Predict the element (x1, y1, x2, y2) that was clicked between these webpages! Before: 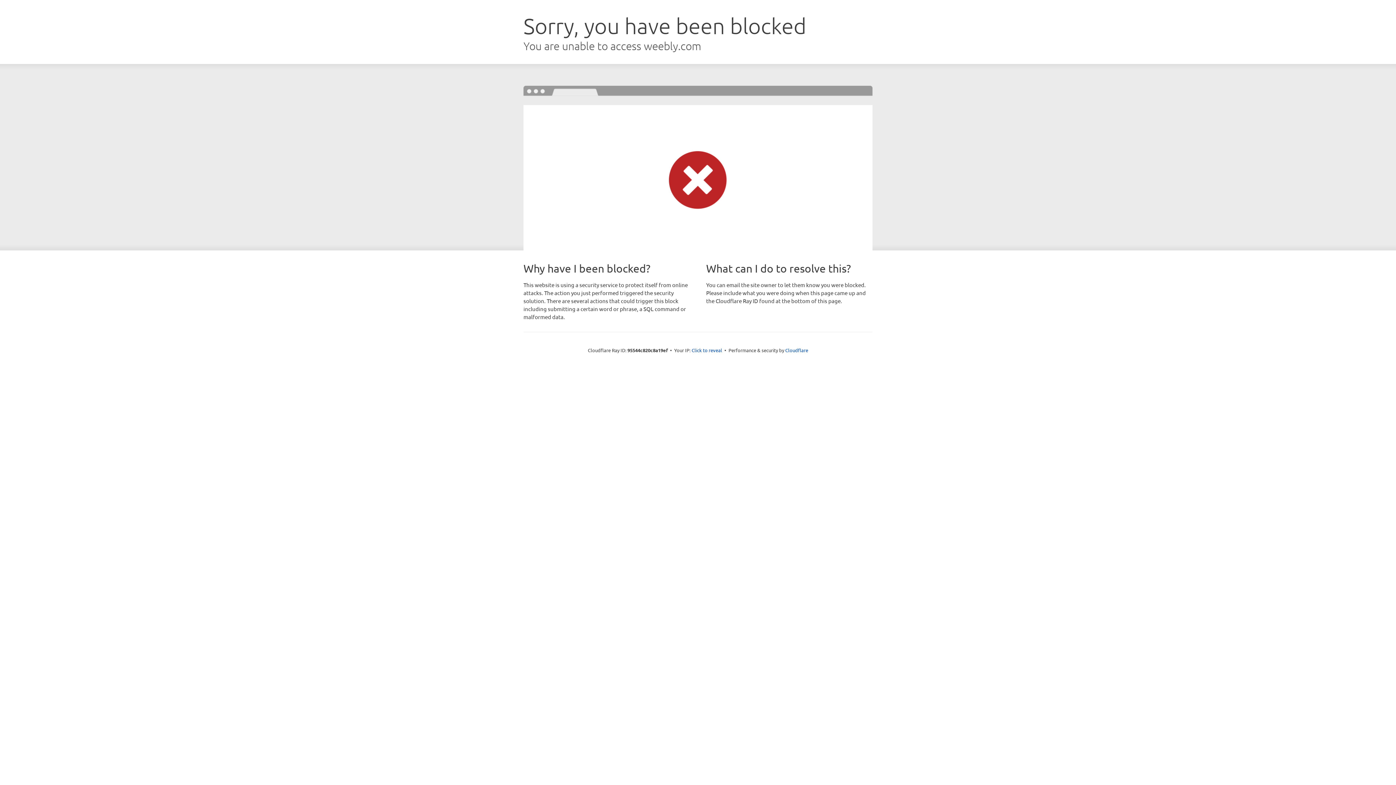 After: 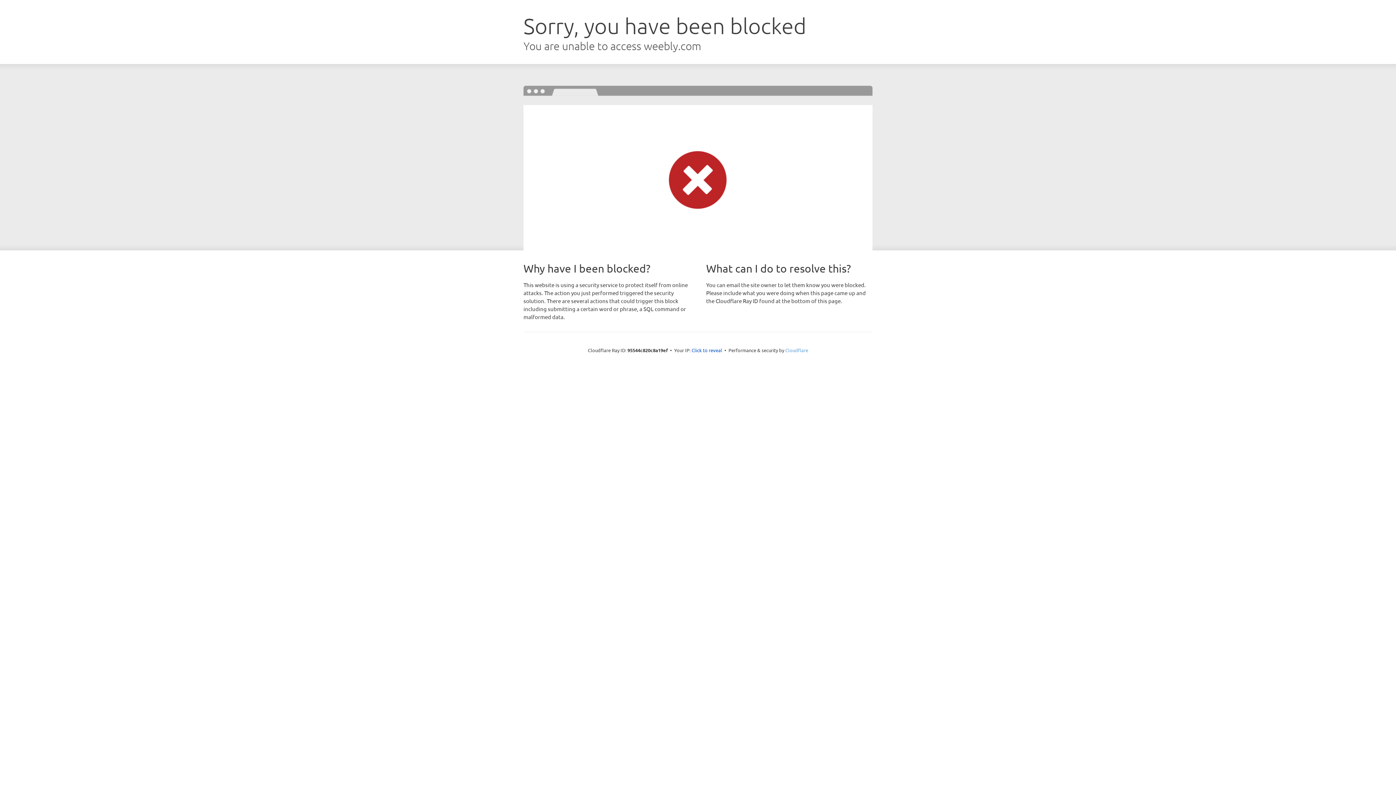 Action: bbox: (785, 347, 808, 353) label: Cloudflare